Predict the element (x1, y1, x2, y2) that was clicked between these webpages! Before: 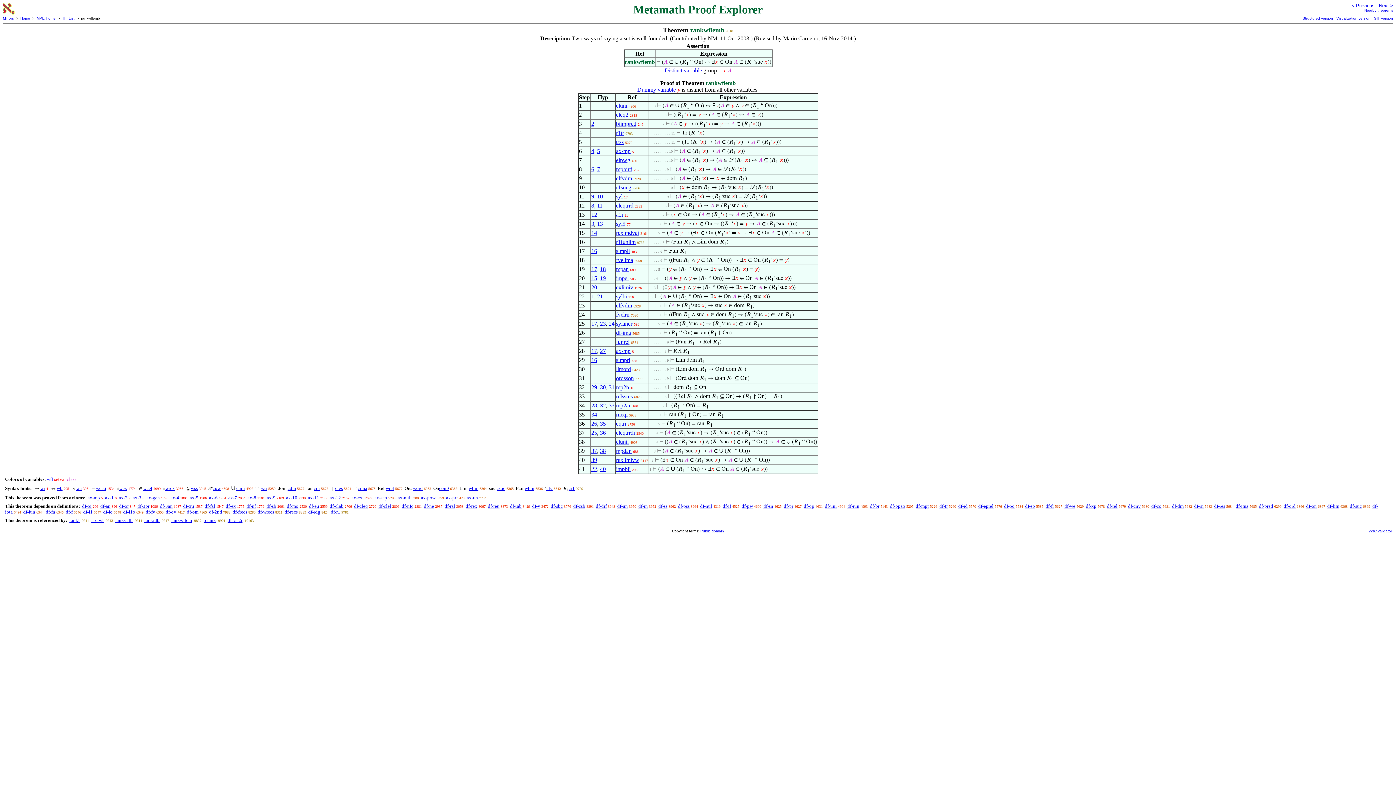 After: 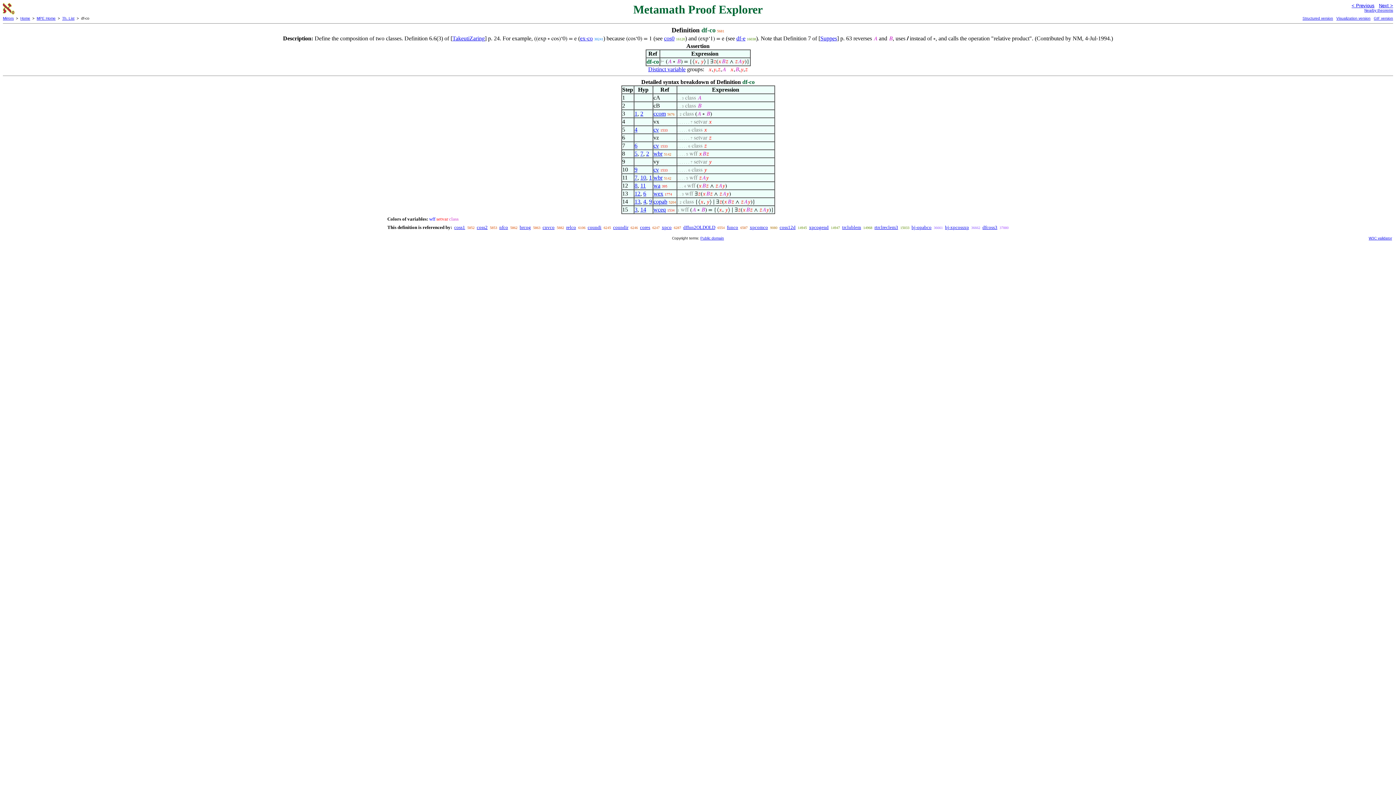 Action: bbox: (1151, 503, 1161, 509) label: df-co